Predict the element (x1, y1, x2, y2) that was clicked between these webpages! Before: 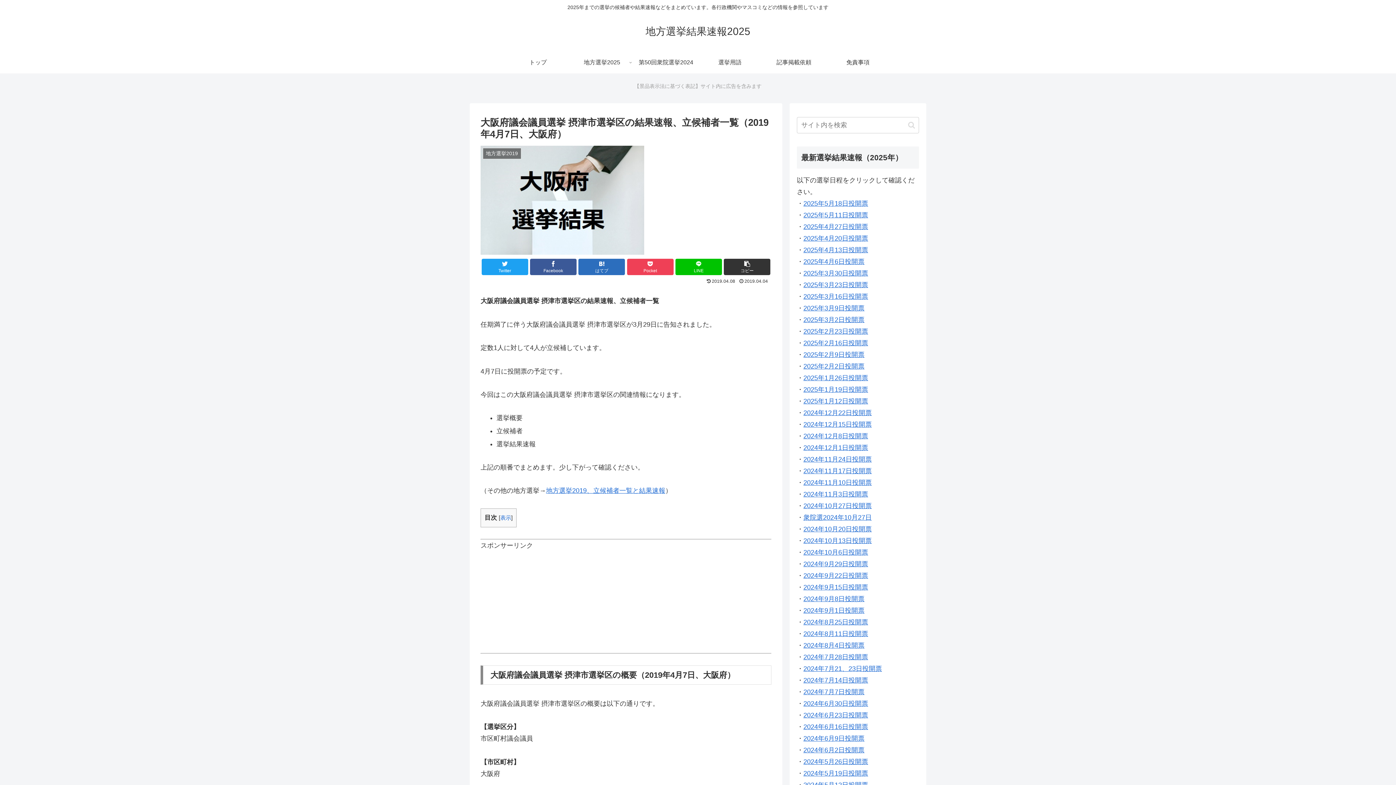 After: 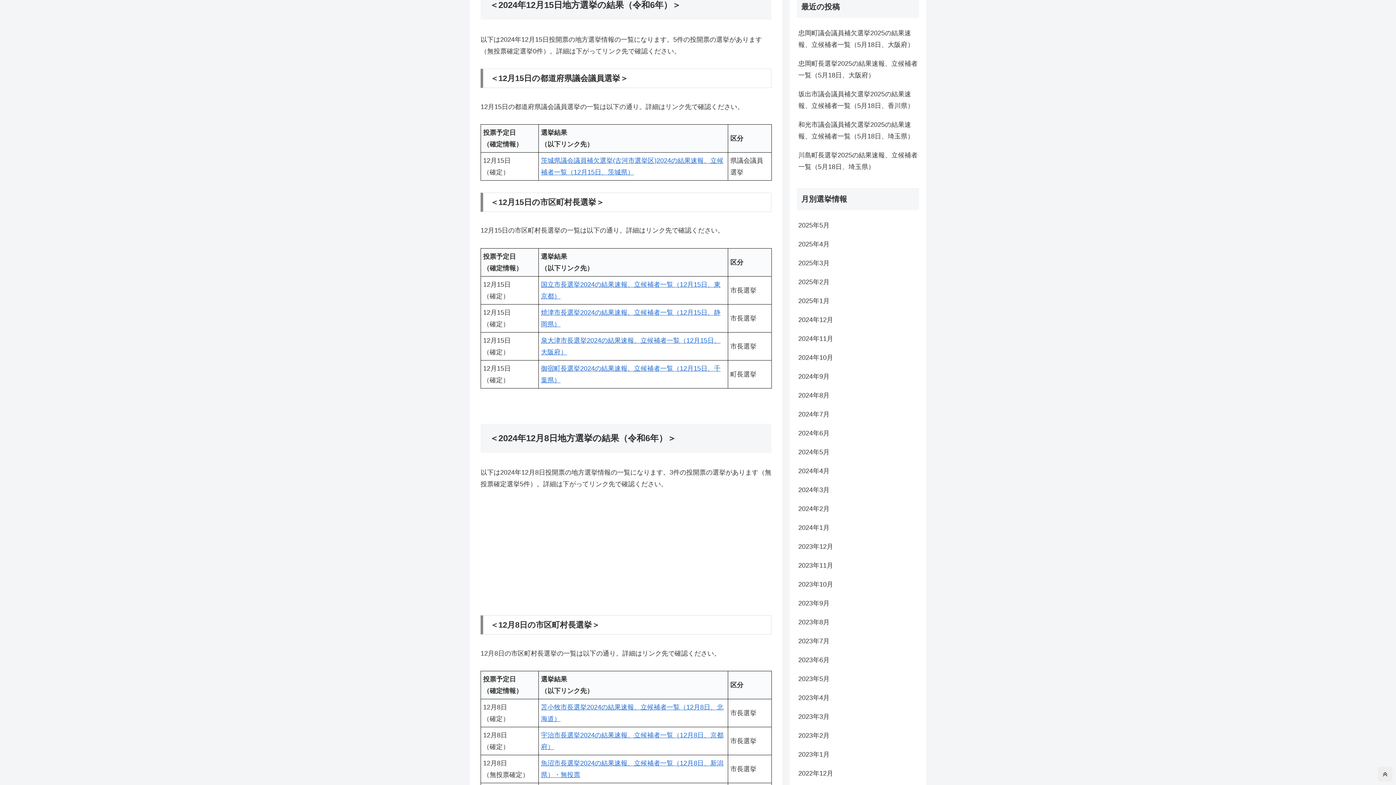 Action: bbox: (803, 421, 872, 428) label: 2024年12月15日投開票